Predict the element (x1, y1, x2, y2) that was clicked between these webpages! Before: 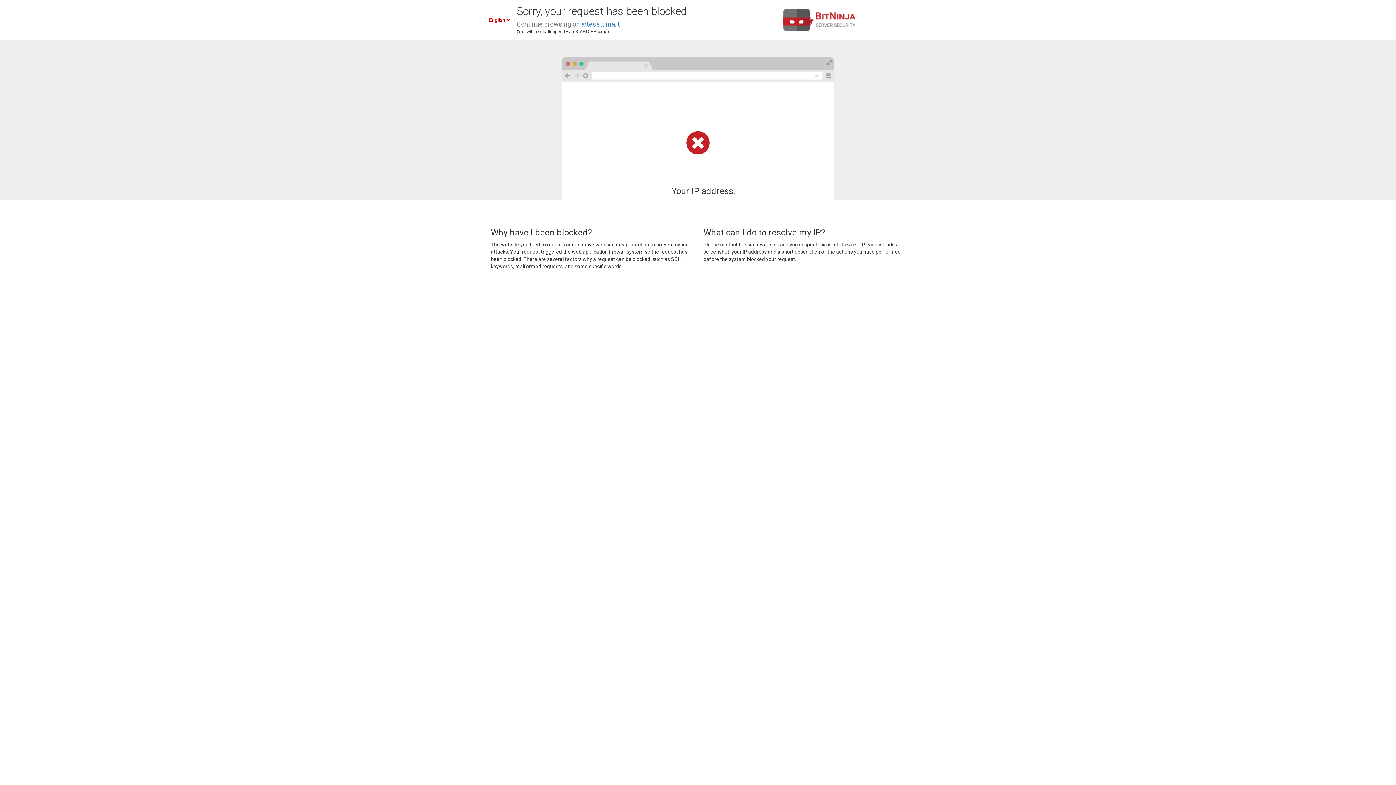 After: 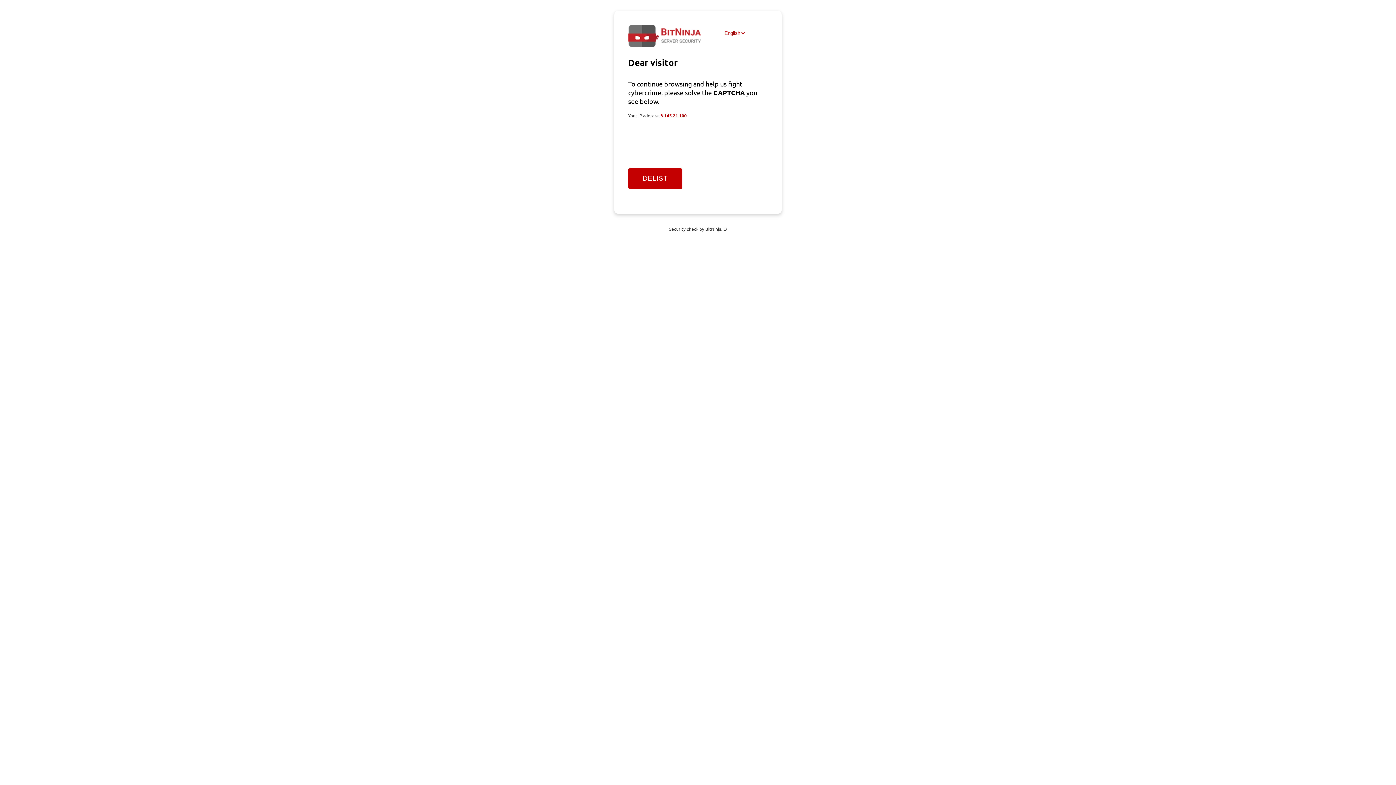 Action: bbox: (581, 20, 620, 28) label: artesettima.it